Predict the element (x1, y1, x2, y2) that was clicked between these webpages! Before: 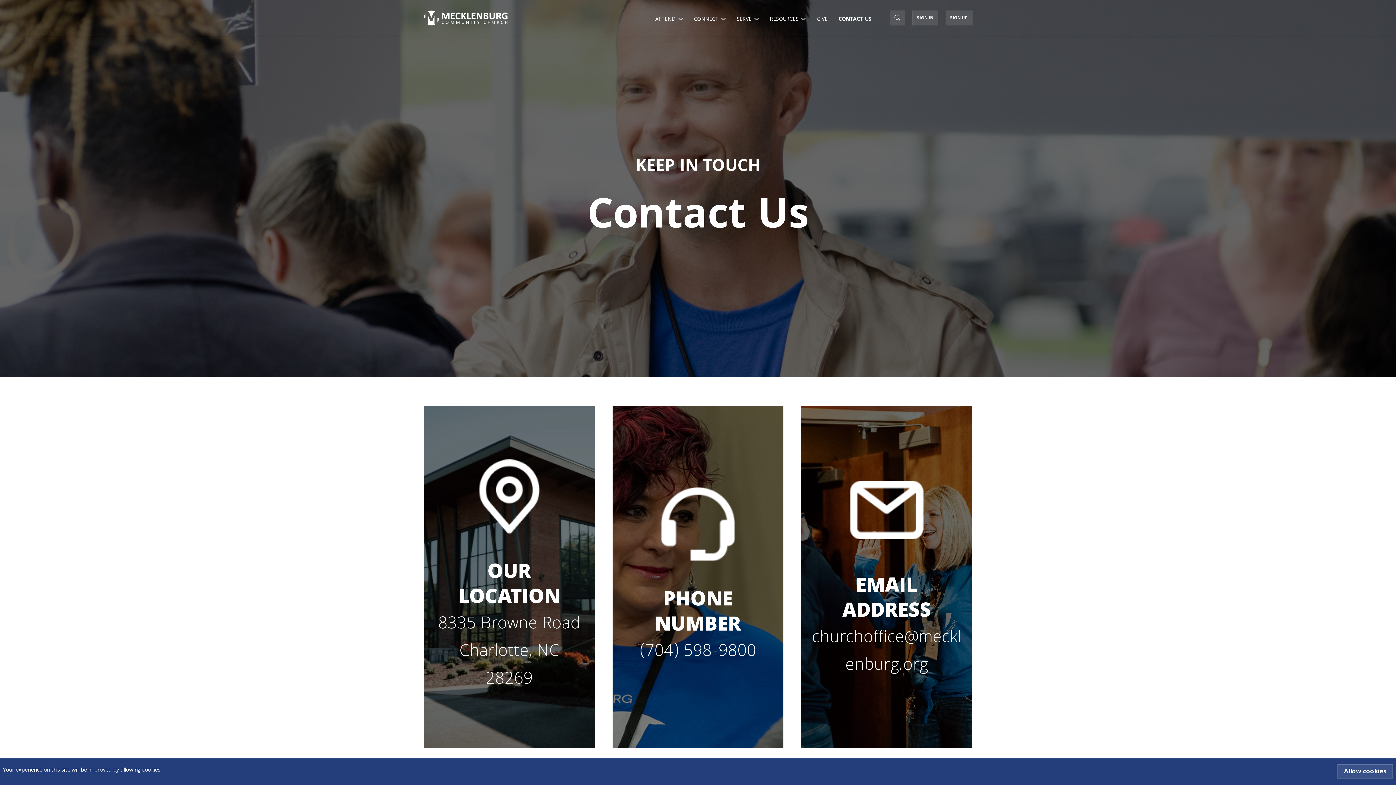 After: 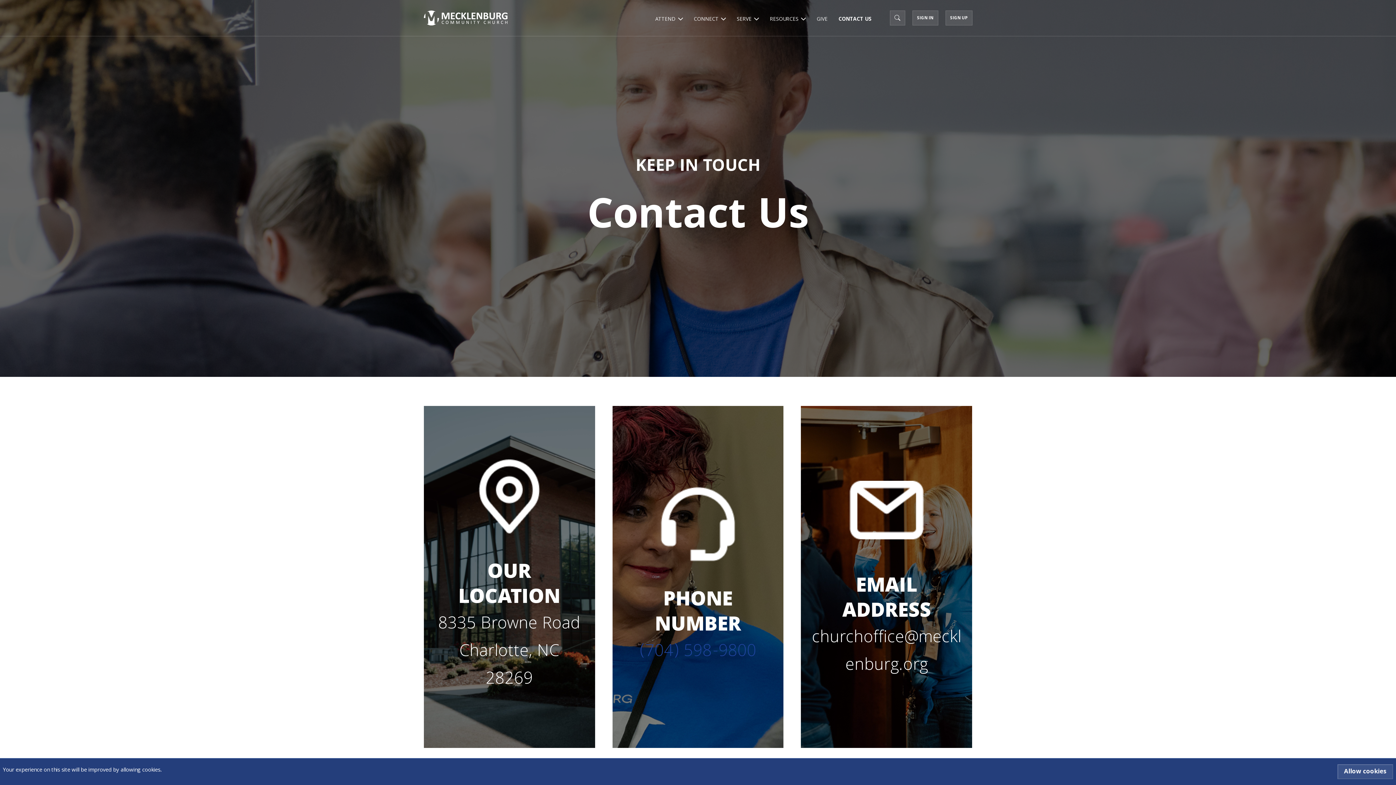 Action: bbox: (639, 639, 756, 667) label: (704) 598-9800